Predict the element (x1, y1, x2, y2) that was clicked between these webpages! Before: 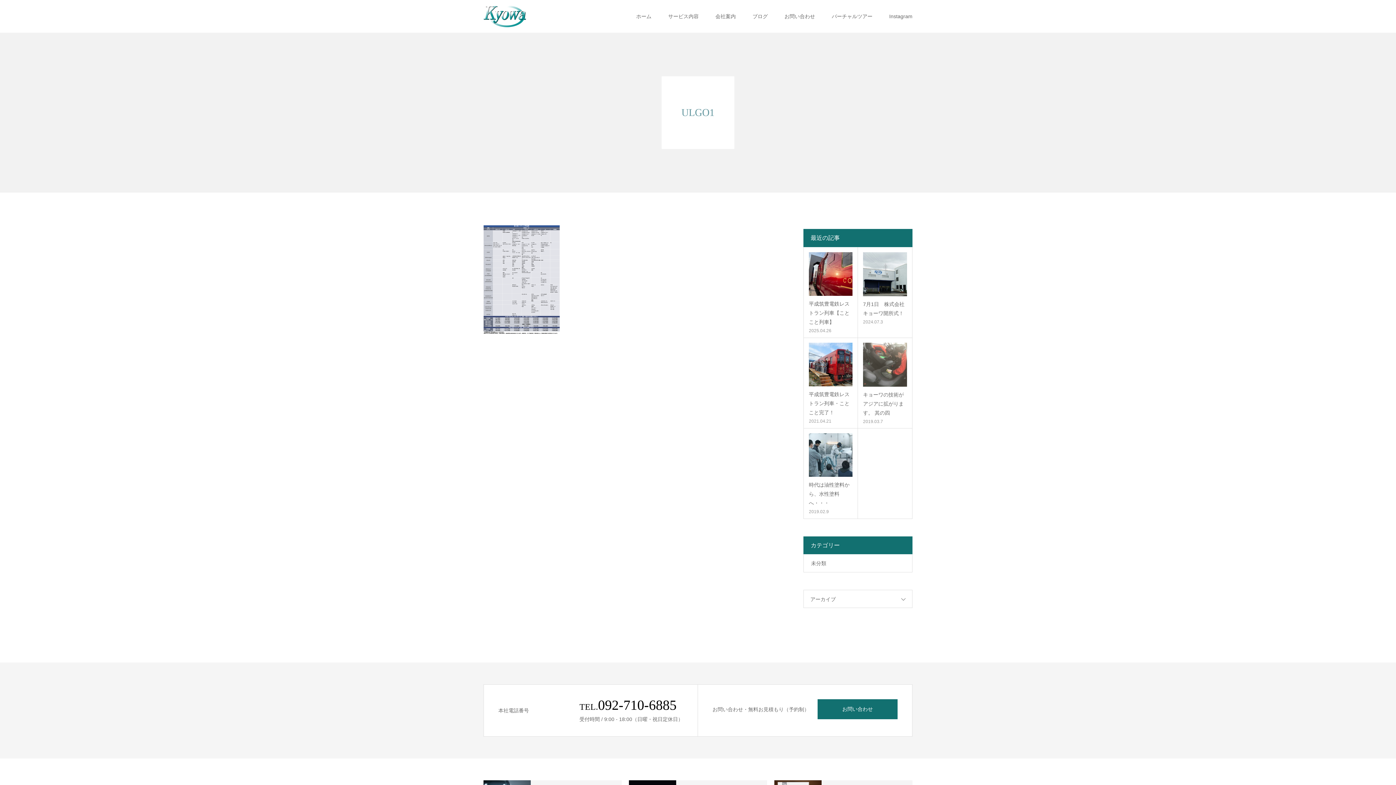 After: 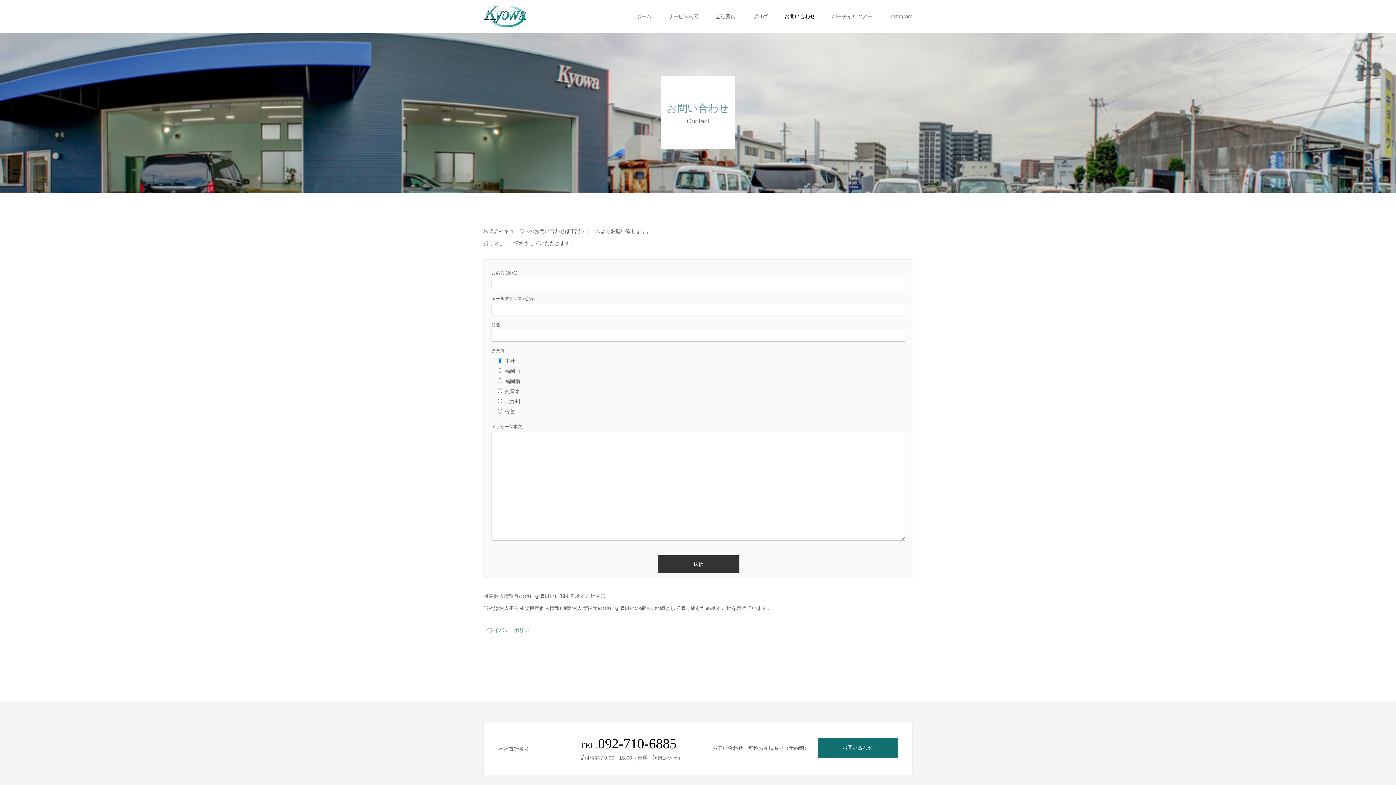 Action: bbox: (784, 0, 815, 32) label: お問い合わせ